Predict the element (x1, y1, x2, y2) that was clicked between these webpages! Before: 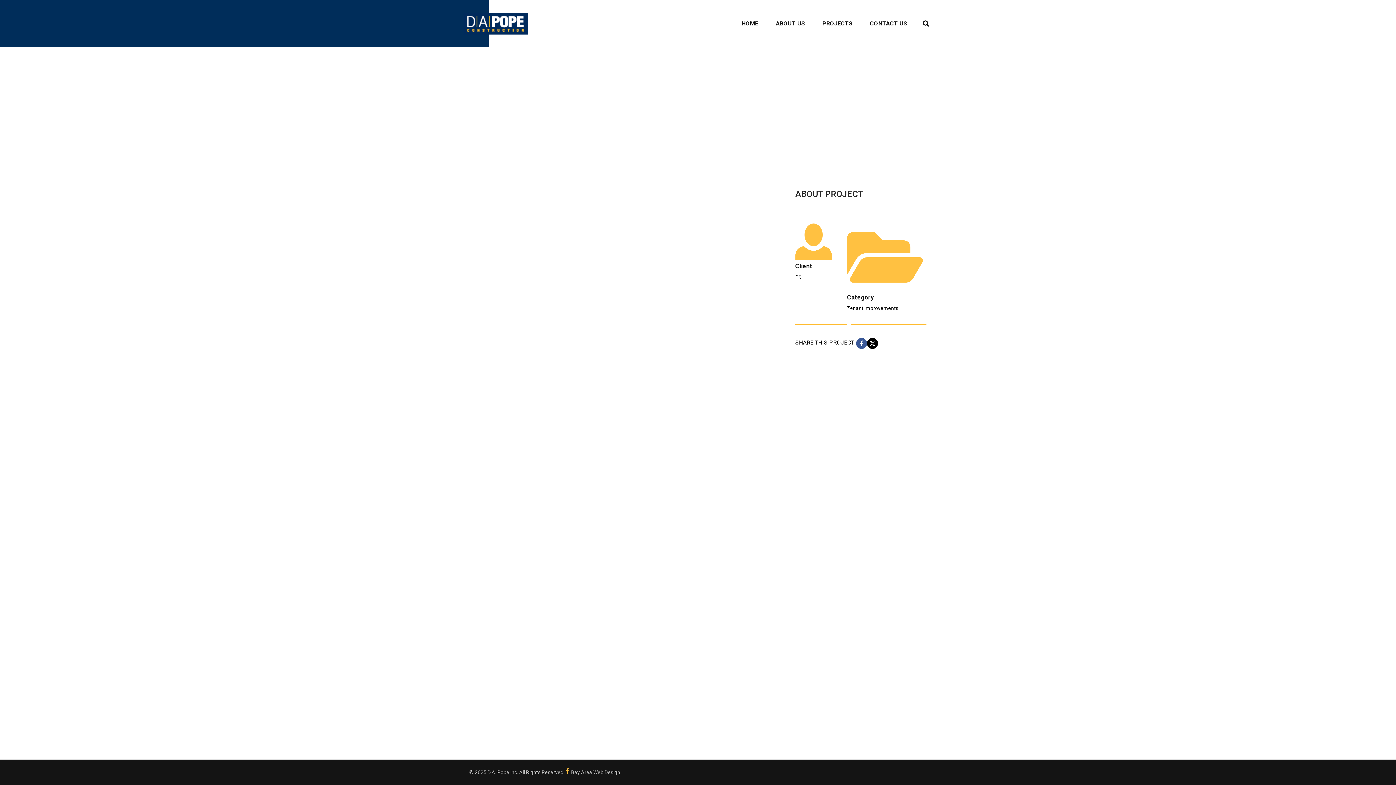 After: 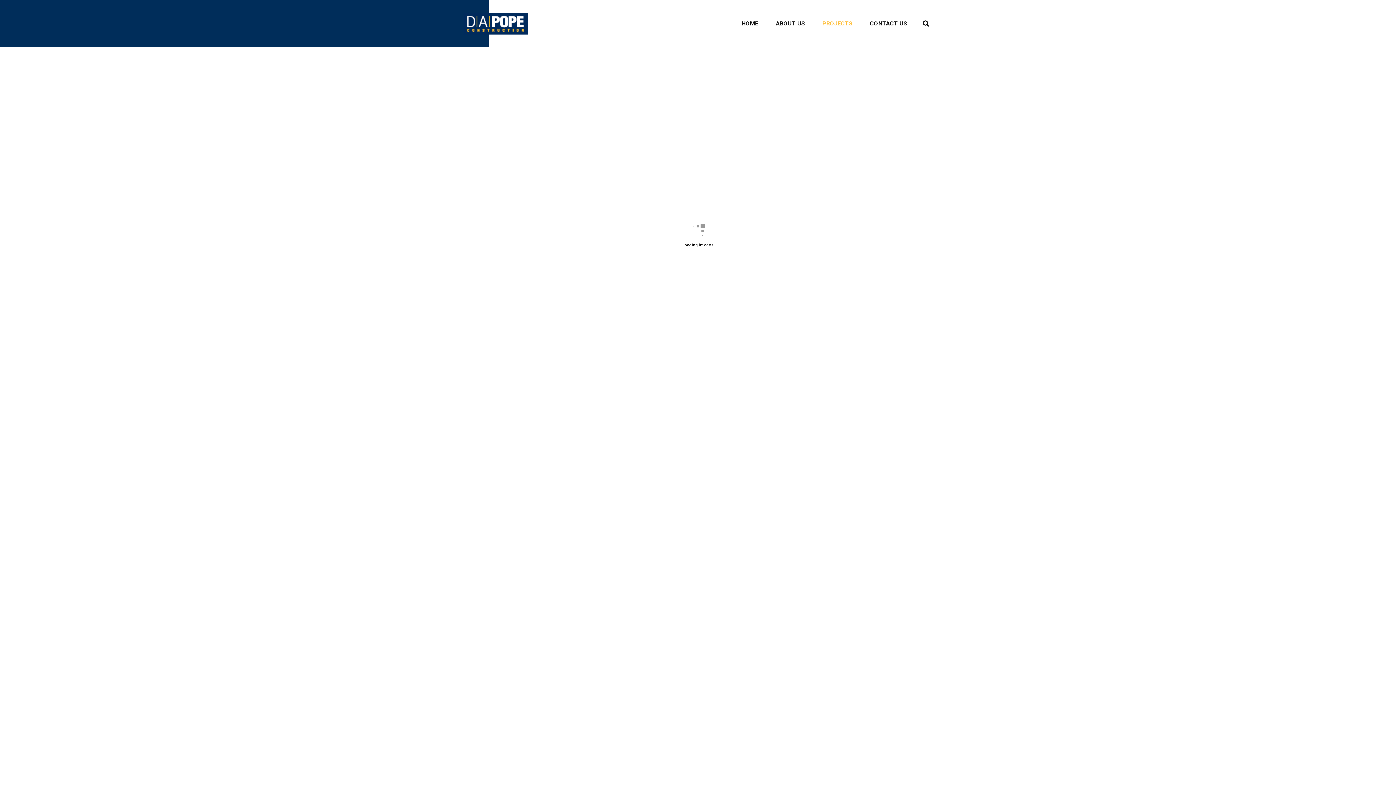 Action: bbox: (813, 14, 861, 32) label: PROJECTS